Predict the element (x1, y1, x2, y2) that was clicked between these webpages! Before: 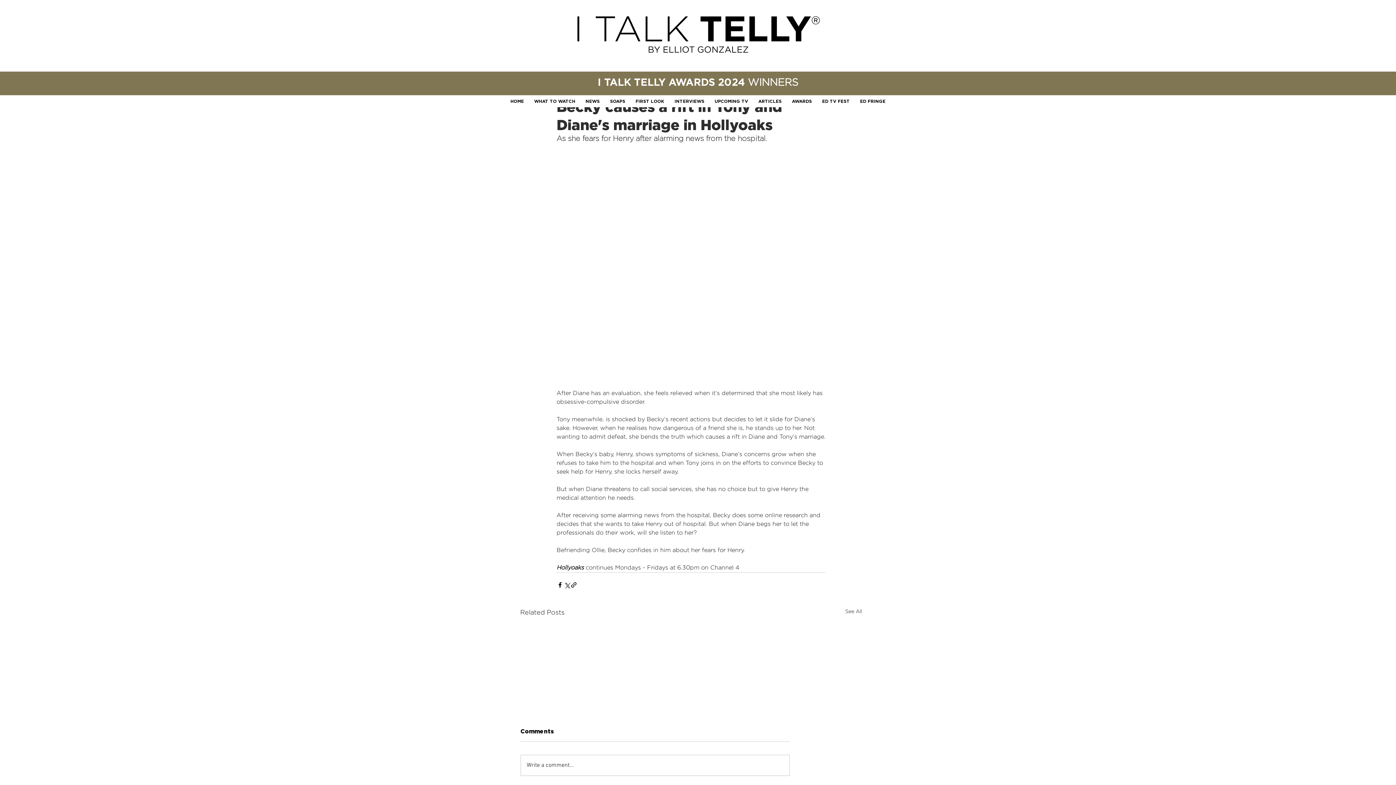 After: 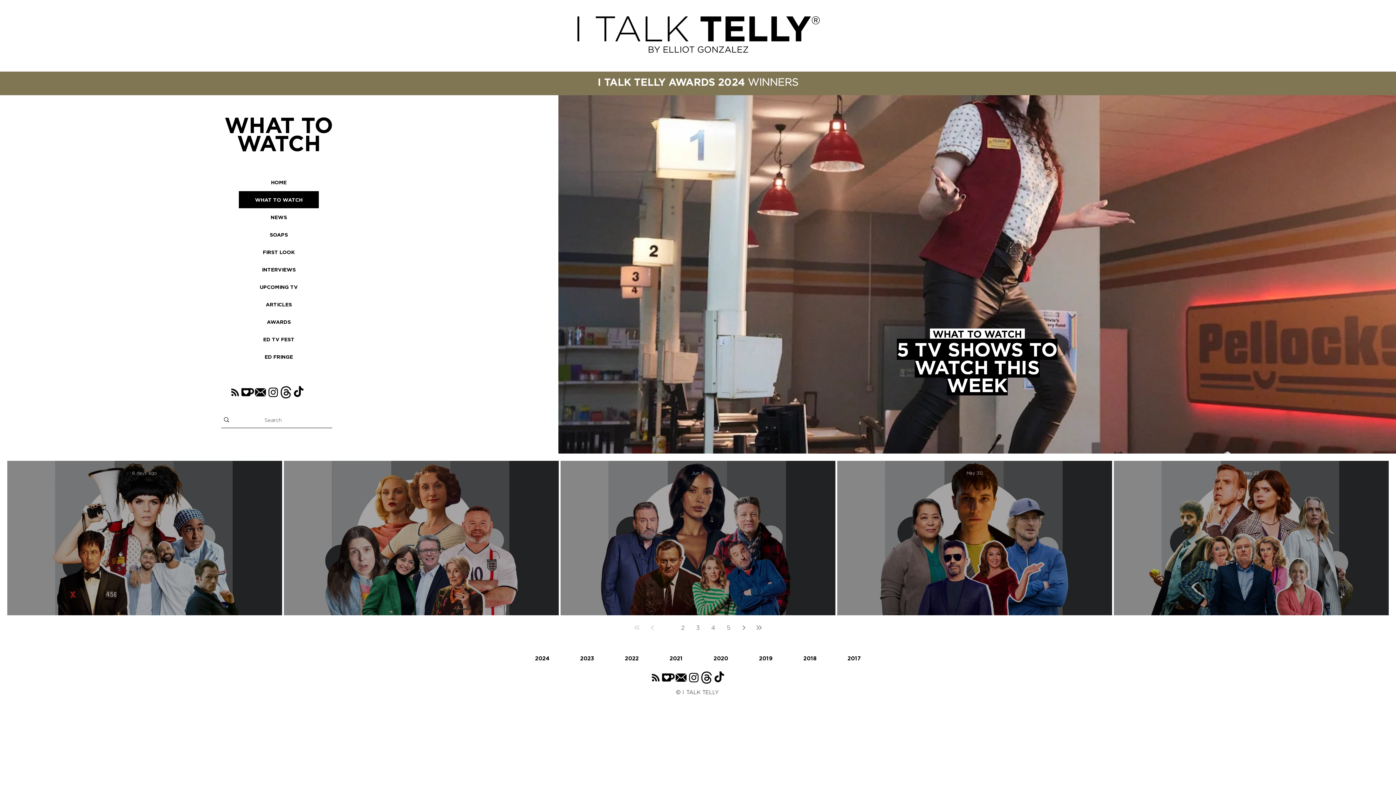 Action: bbox: (530, 95, 579, 107) label: WHAT TO WATCH